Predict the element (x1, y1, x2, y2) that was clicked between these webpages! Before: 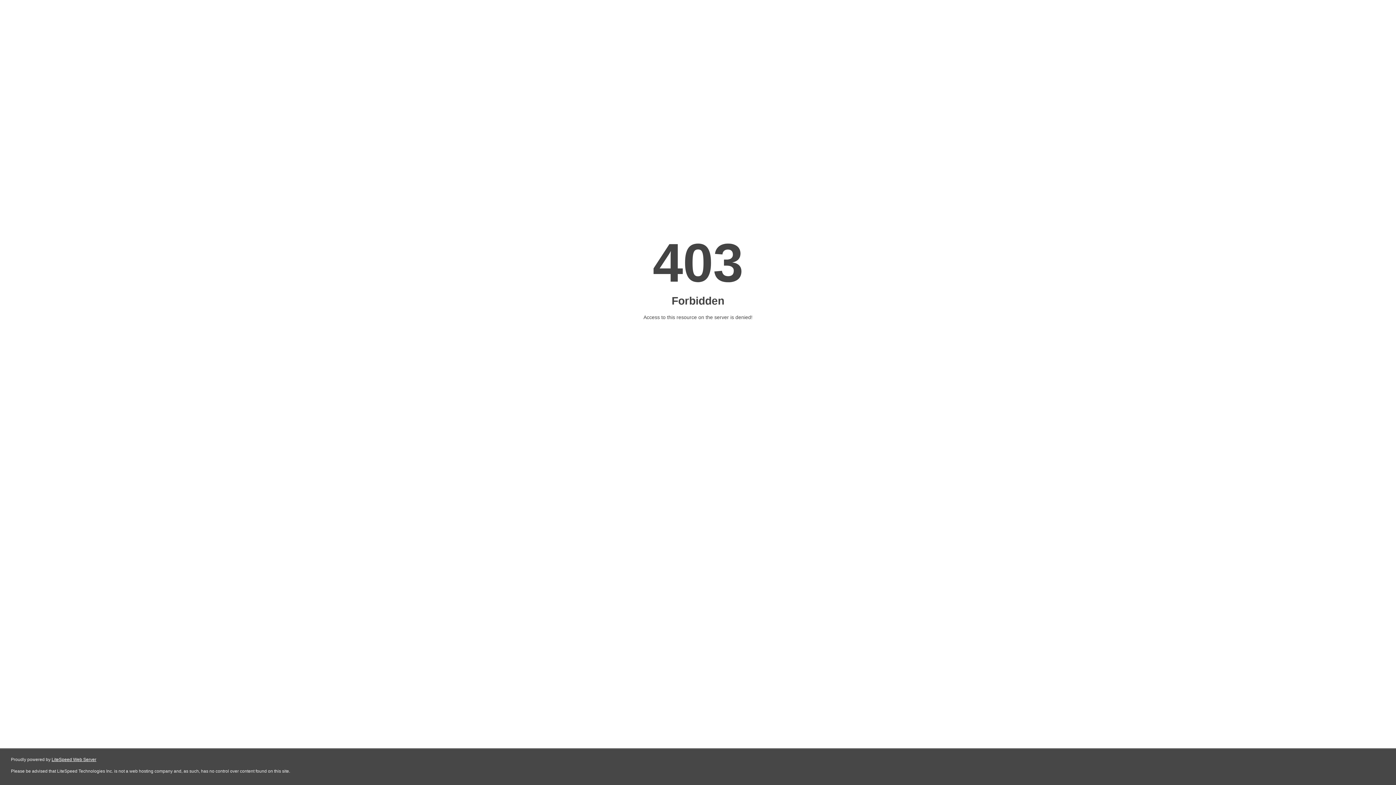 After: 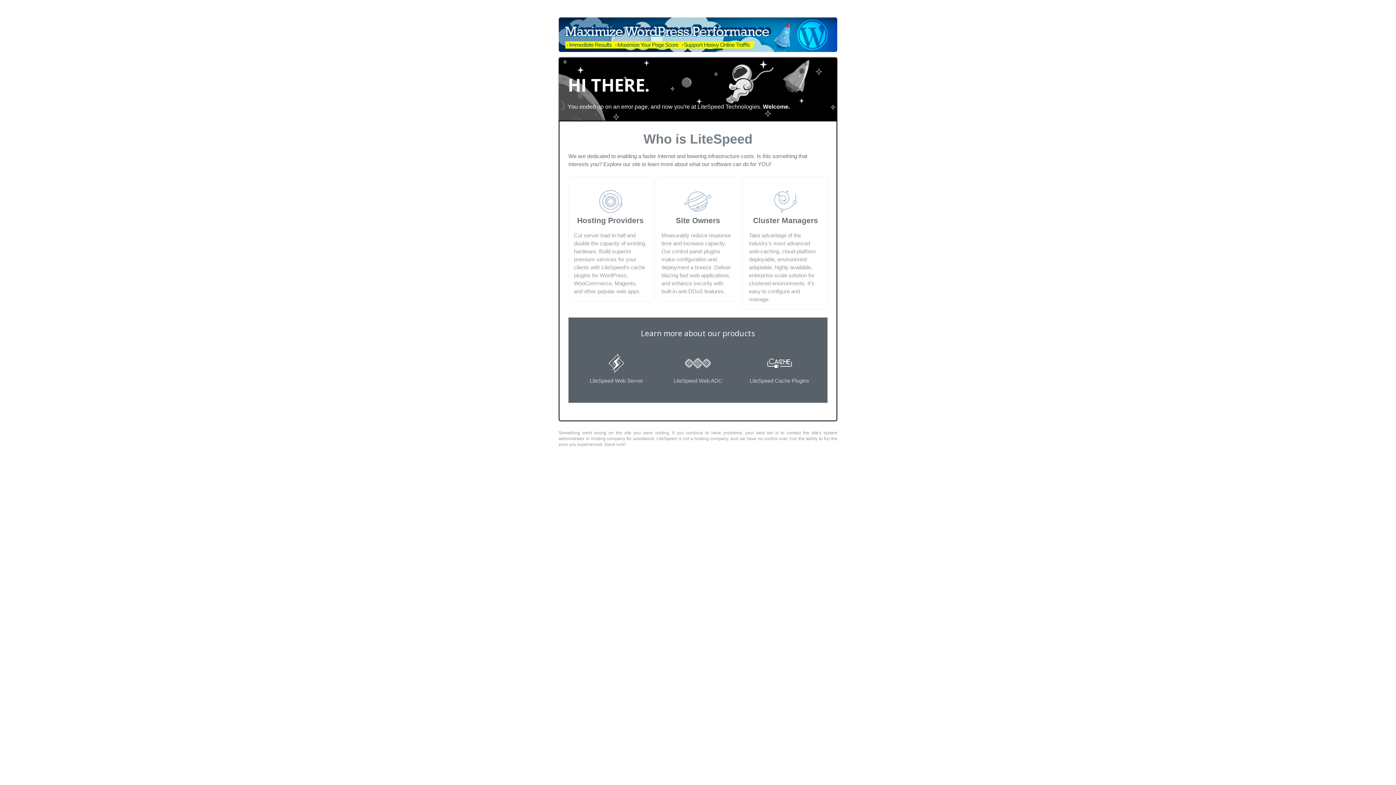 Action: bbox: (51, 757, 96, 762) label: LiteSpeed Web Server